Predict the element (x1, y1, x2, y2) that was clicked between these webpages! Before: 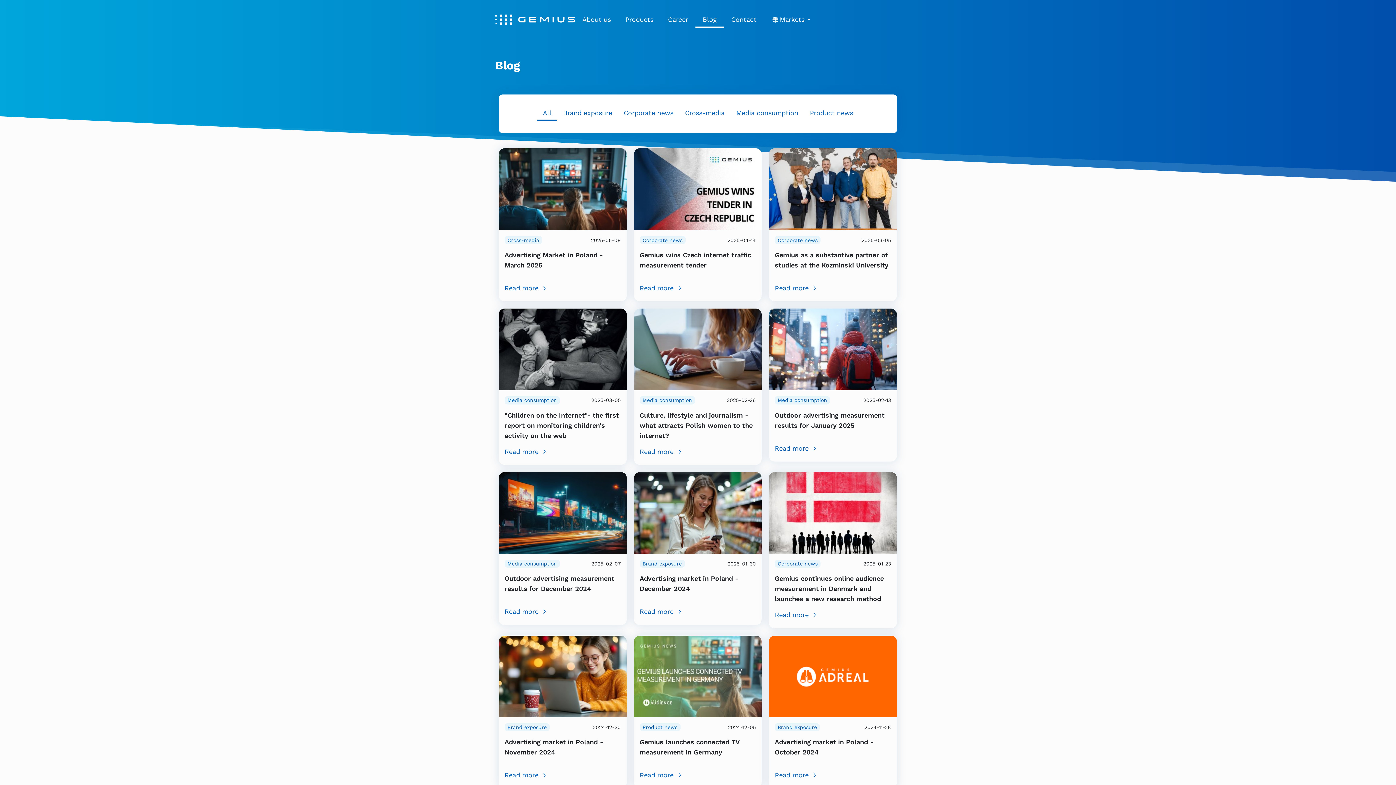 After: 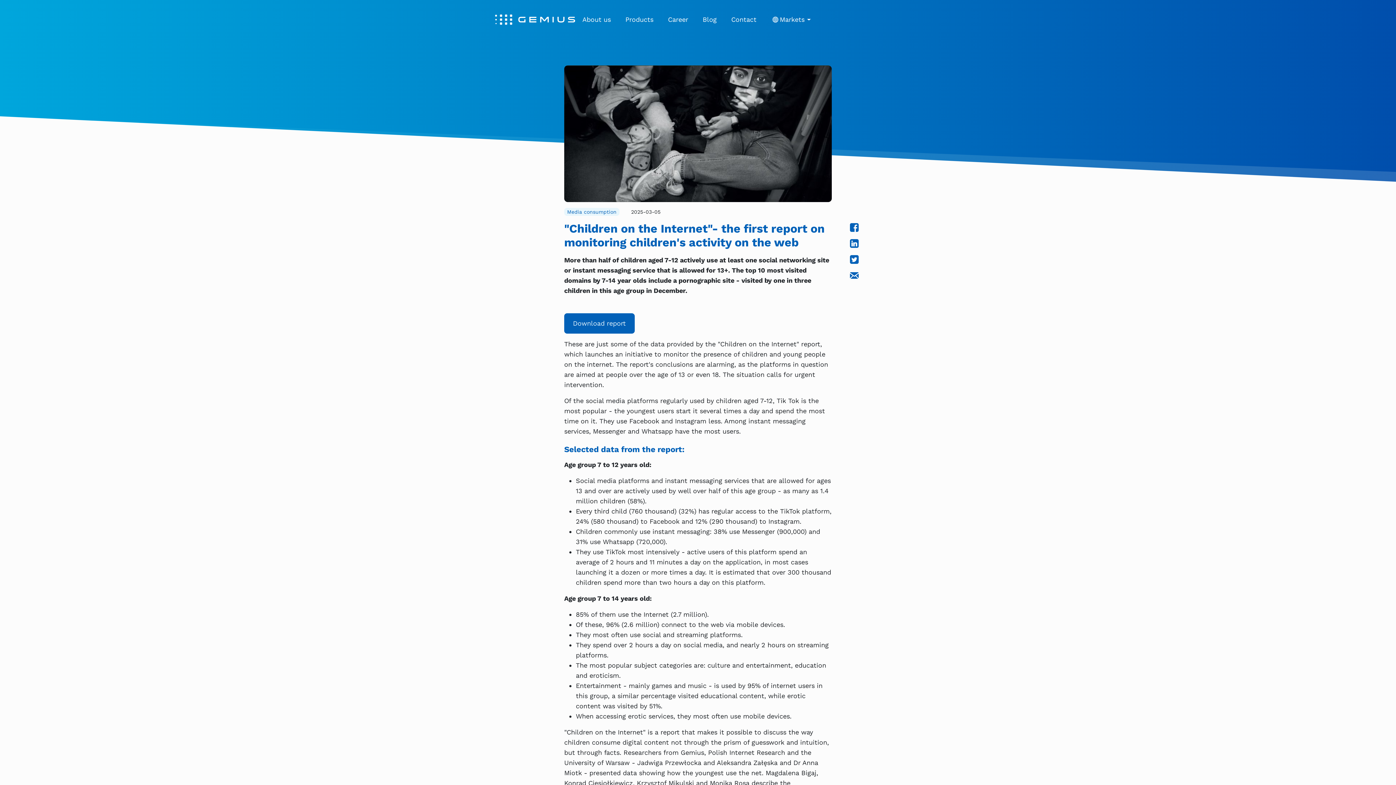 Action: bbox: (498, 345, 626, 352)